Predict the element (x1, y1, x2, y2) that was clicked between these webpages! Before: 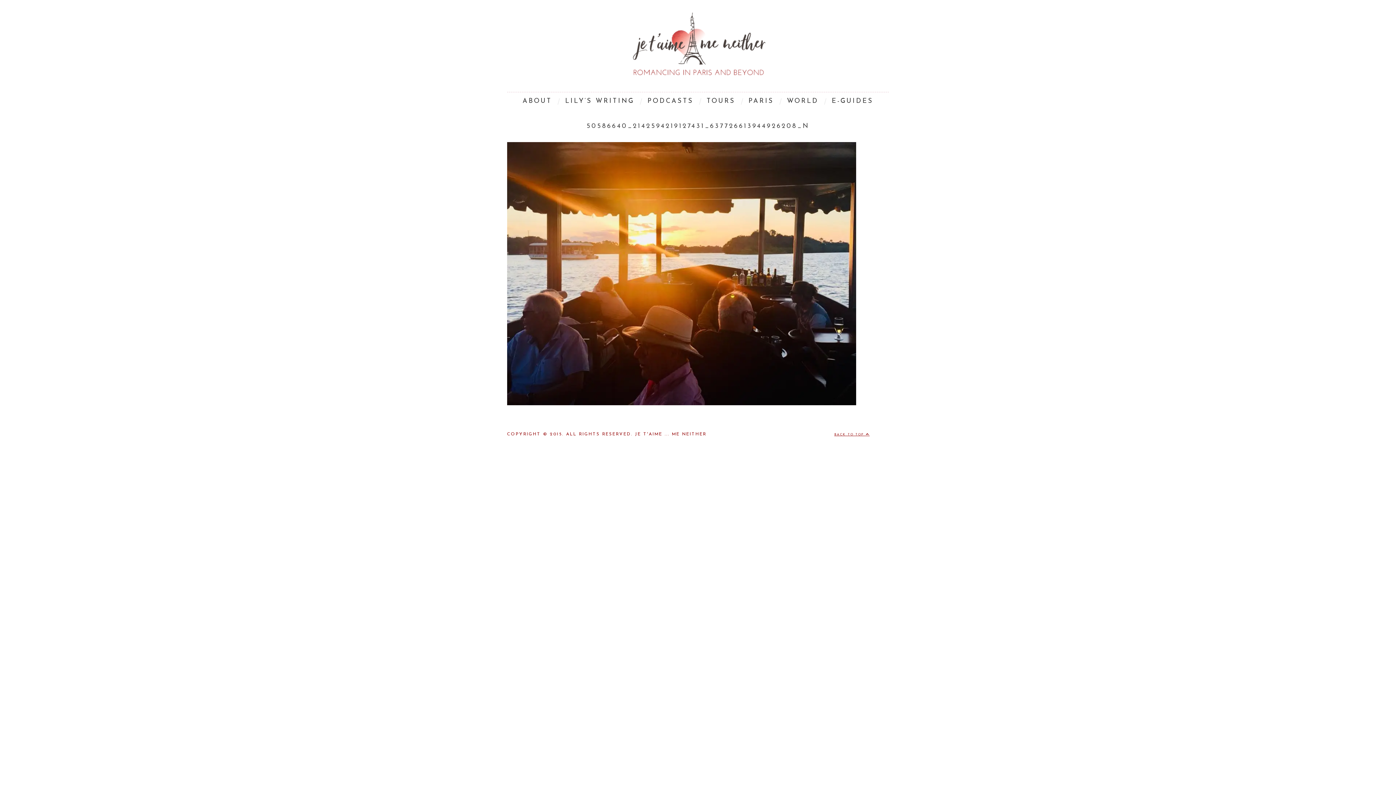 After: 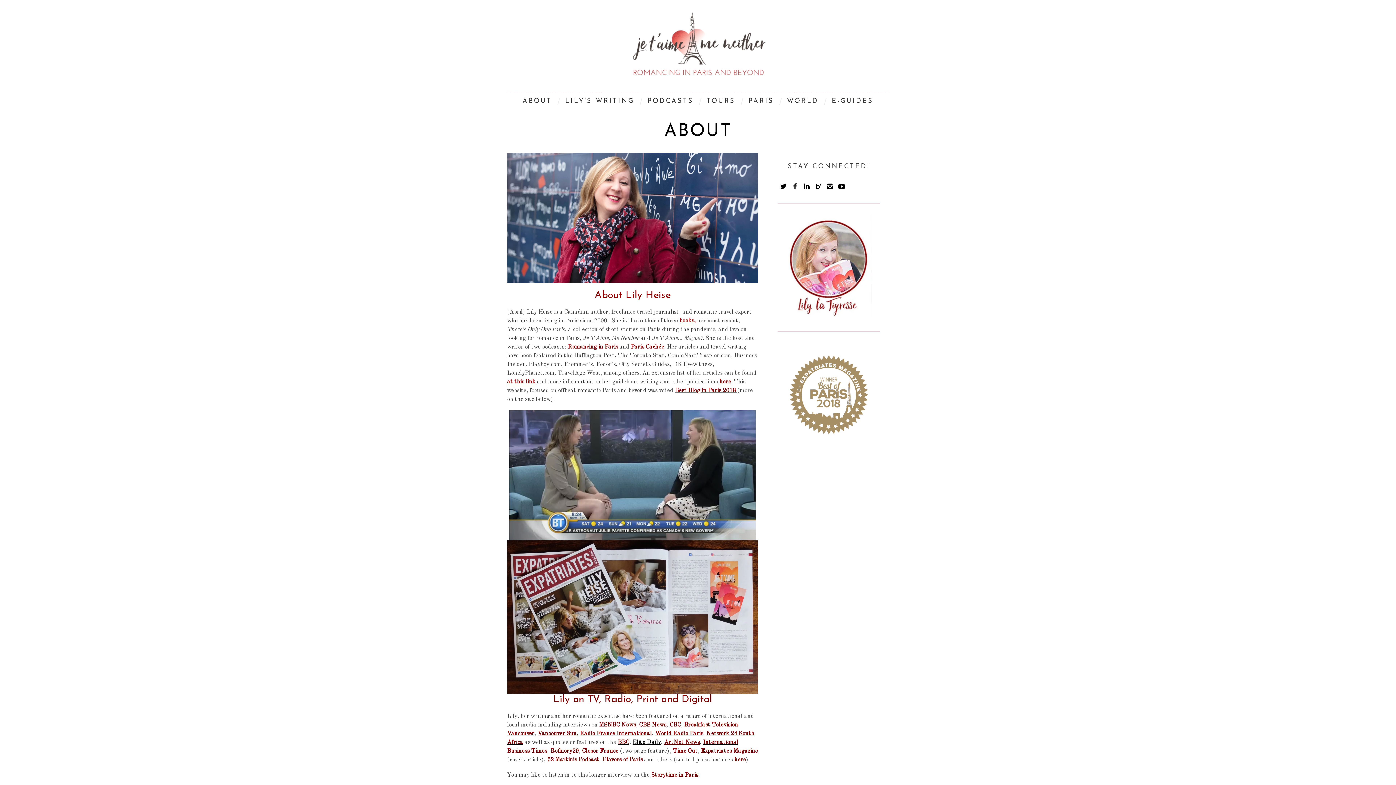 Action: bbox: (517, 92, 557, 110) label: ABOUT